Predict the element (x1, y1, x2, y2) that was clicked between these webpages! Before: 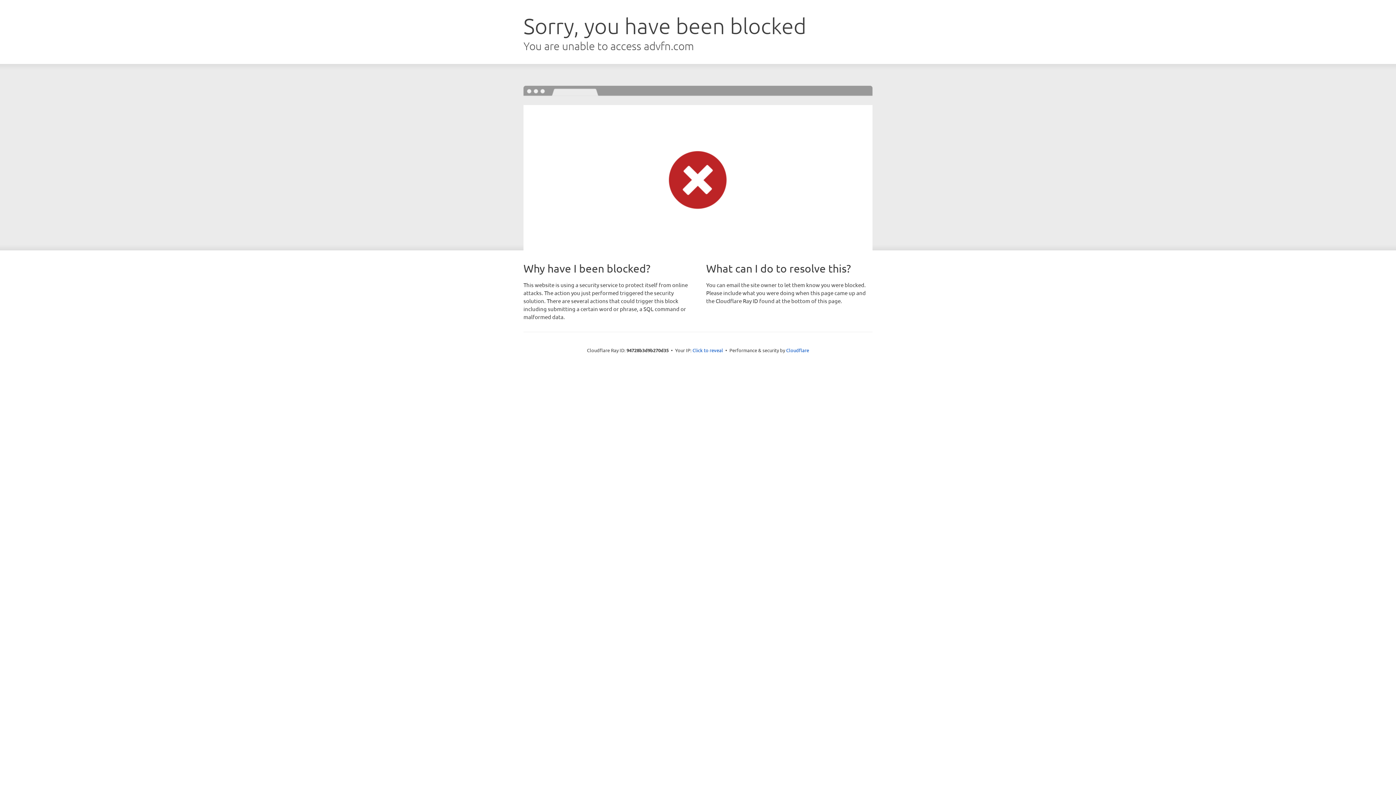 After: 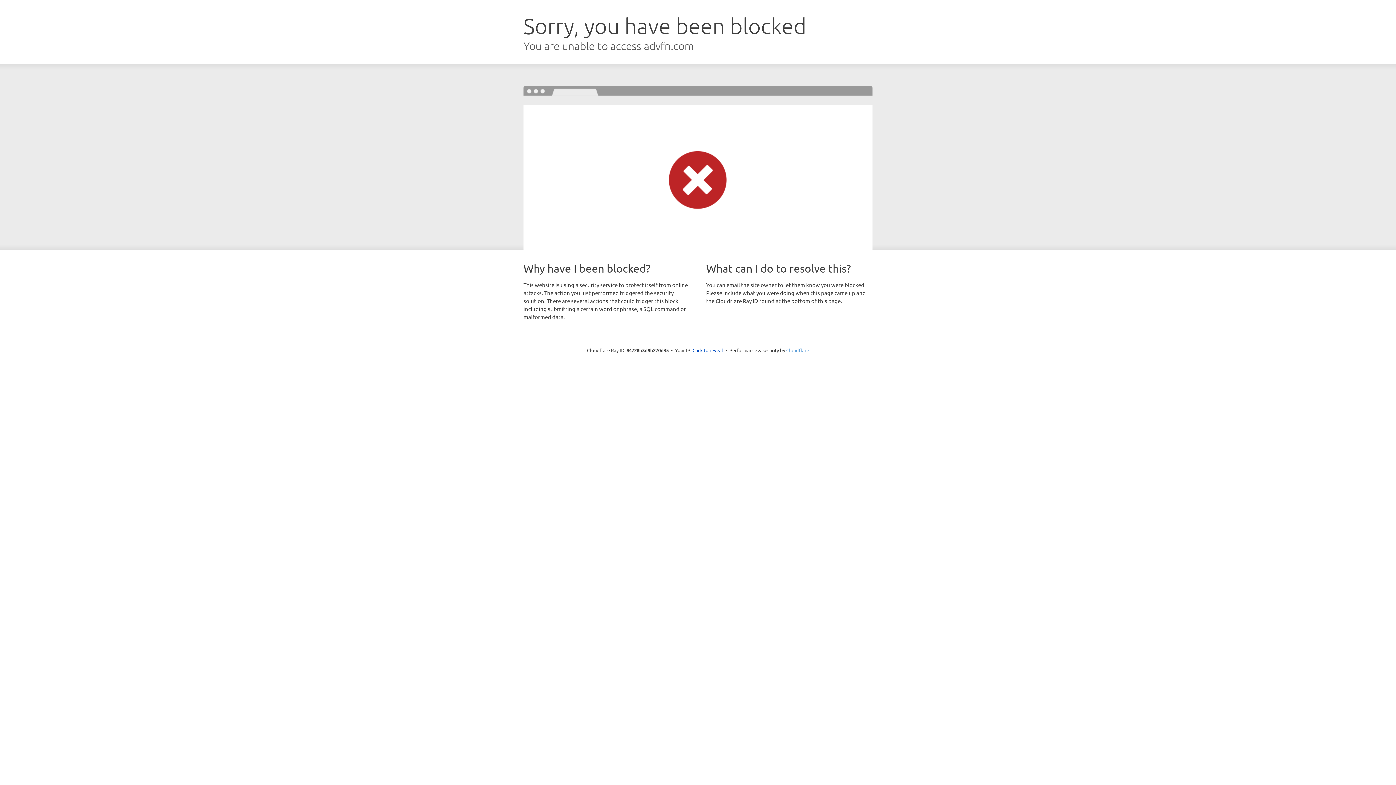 Action: bbox: (786, 347, 809, 353) label: Cloudflare